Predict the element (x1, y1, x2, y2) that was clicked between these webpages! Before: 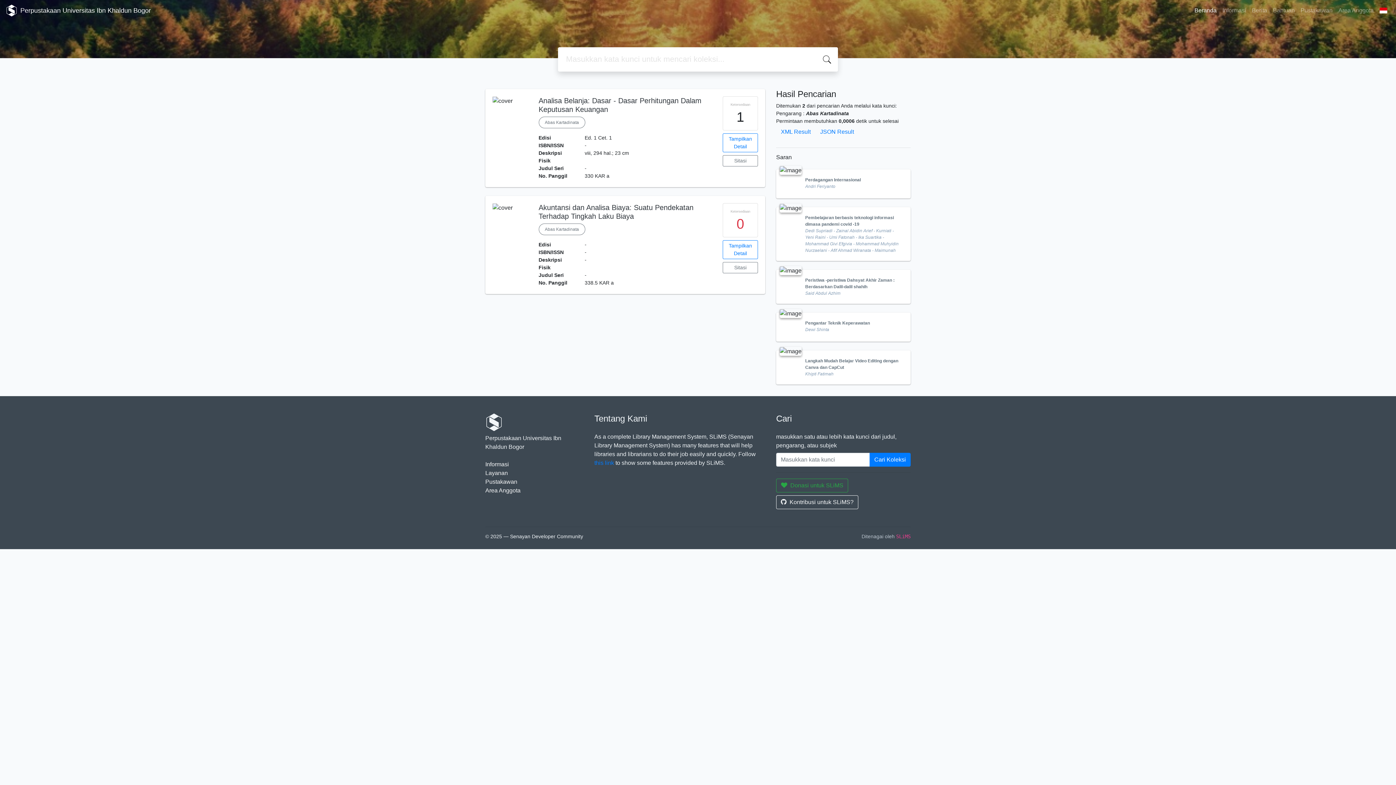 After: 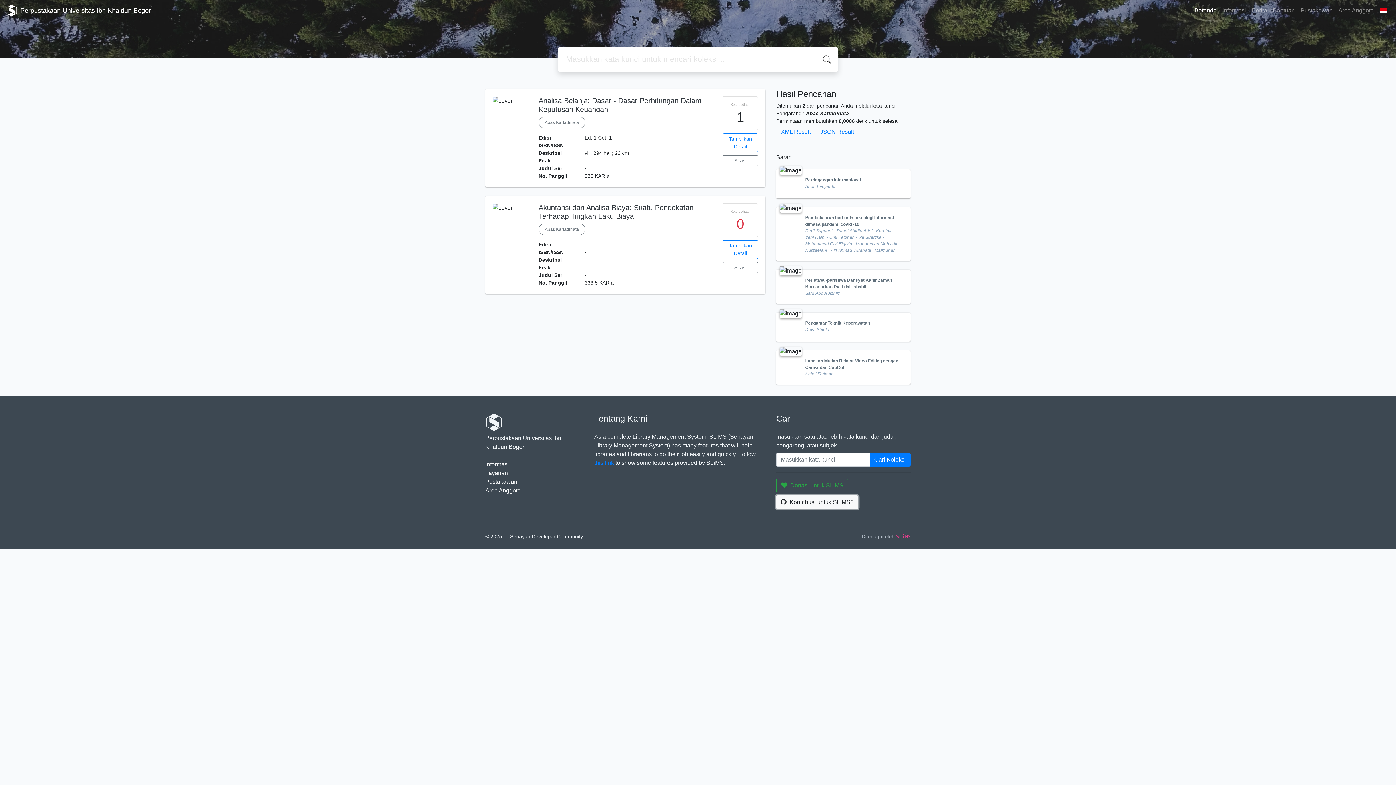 Action: bbox: (776, 495, 858, 509) label: Kontribusi untuk SLiMS?